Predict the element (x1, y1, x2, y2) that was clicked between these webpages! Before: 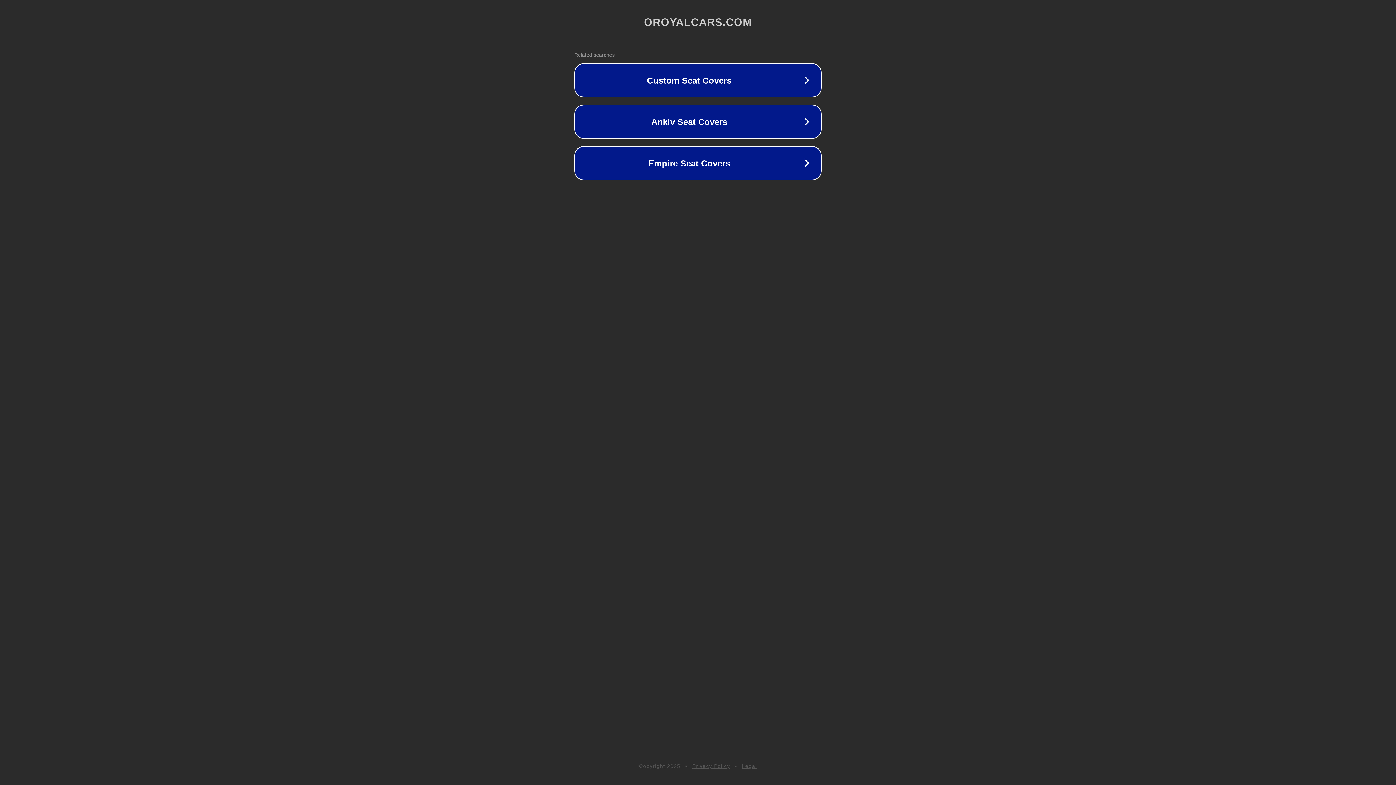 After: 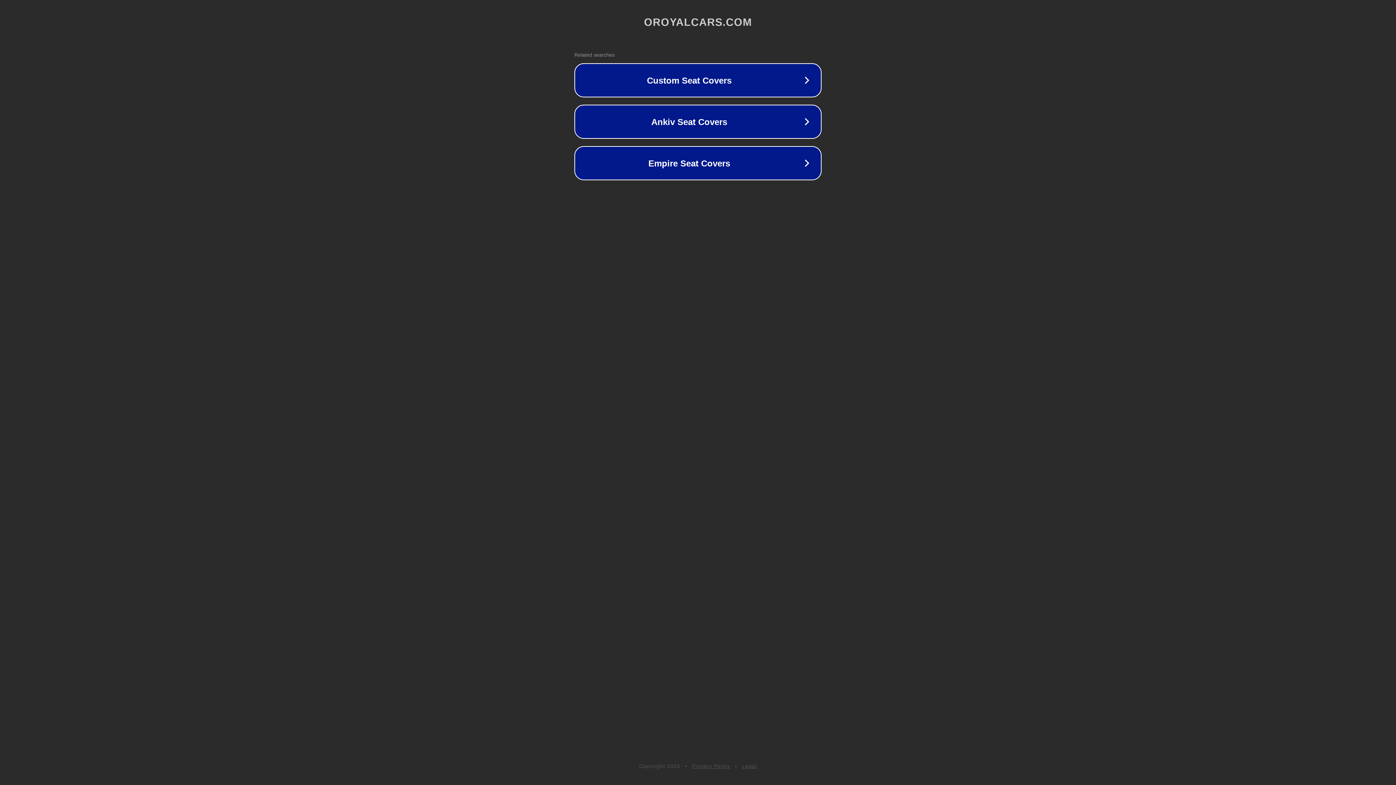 Action: bbox: (692, 763, 730, 769) label: Privacy Policy